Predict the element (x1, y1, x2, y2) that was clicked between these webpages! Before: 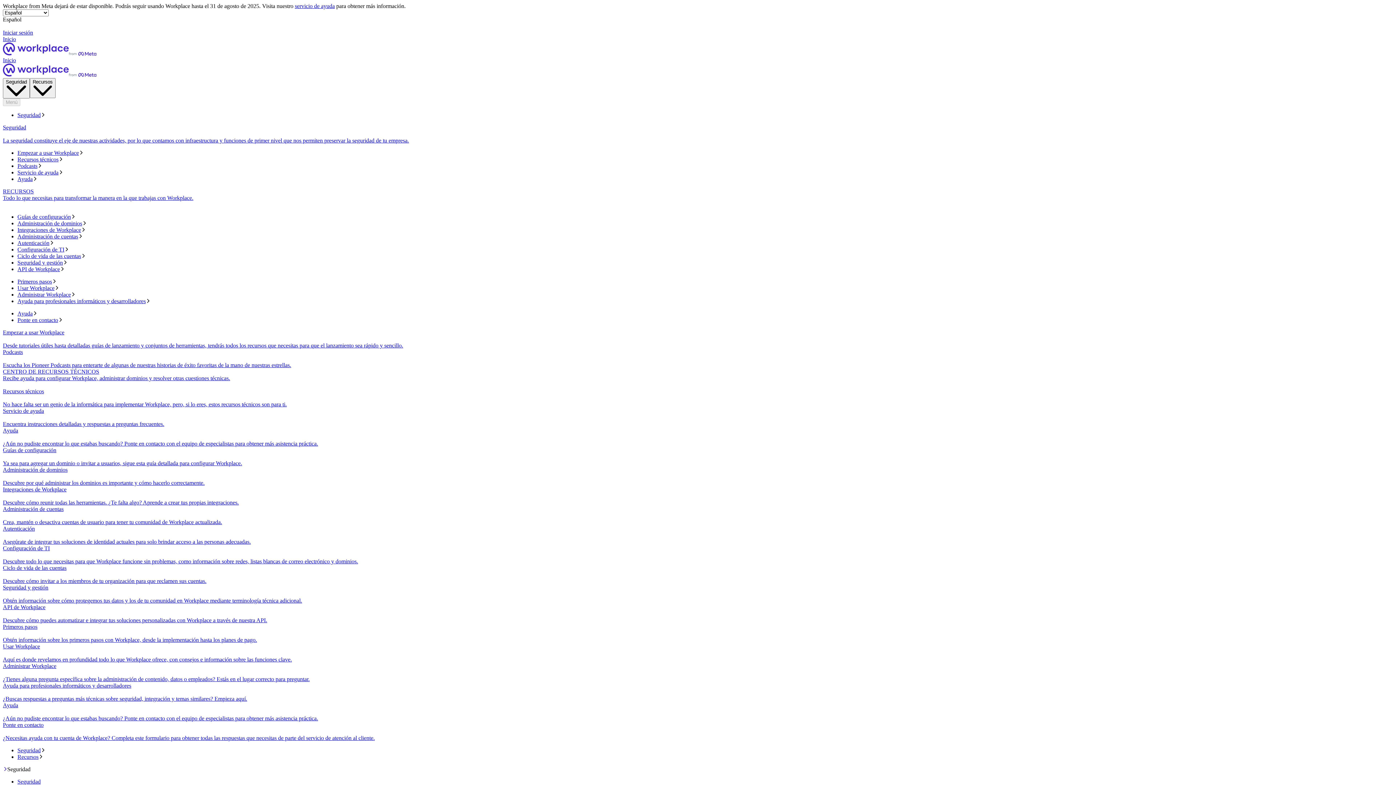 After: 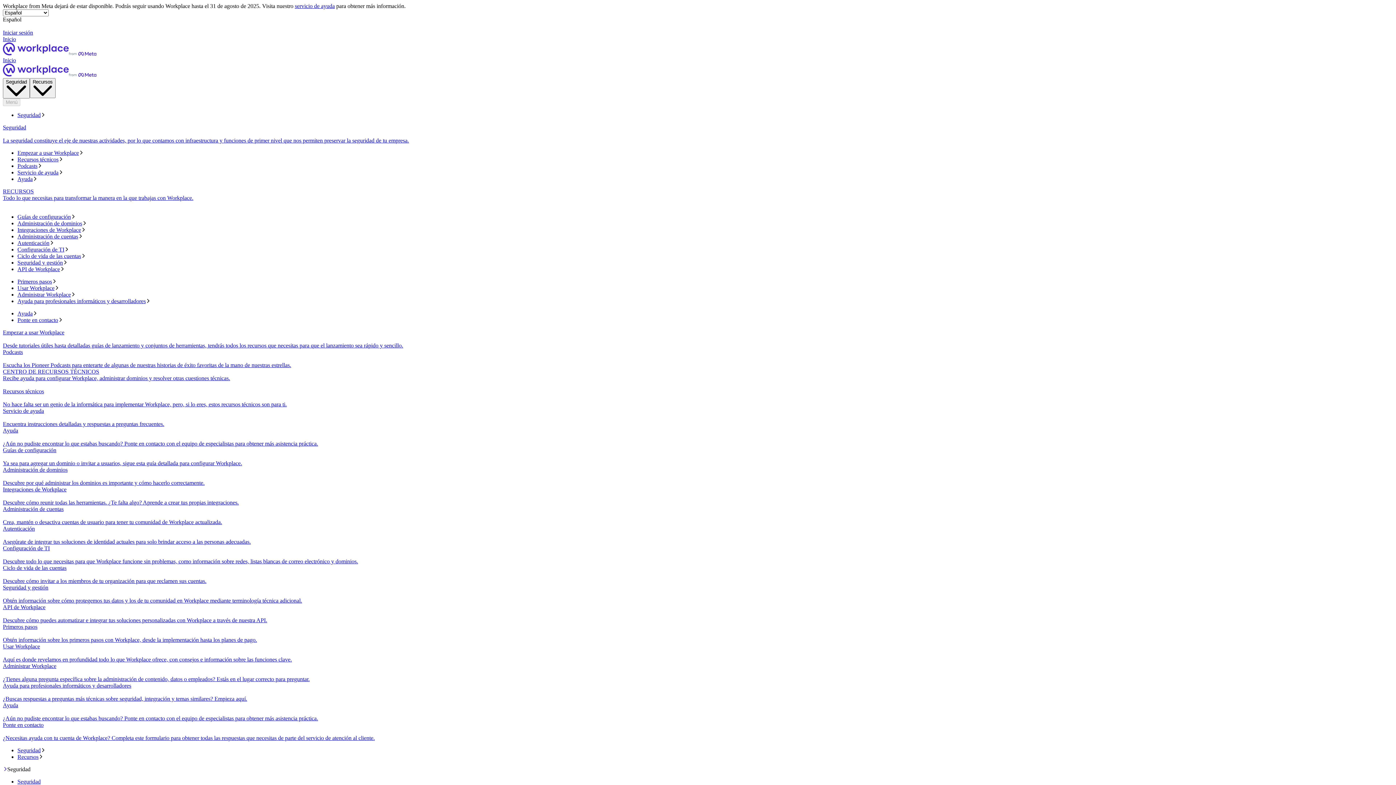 Action: label: Ponte en contacto
¿Necesitas ayuda con tu cuenta de Workplace? Completa este formulario para obtener todas las respuestas que necesitas de parte del servicio de atención al cliente. bbox: (2, 722, 1393, 741)